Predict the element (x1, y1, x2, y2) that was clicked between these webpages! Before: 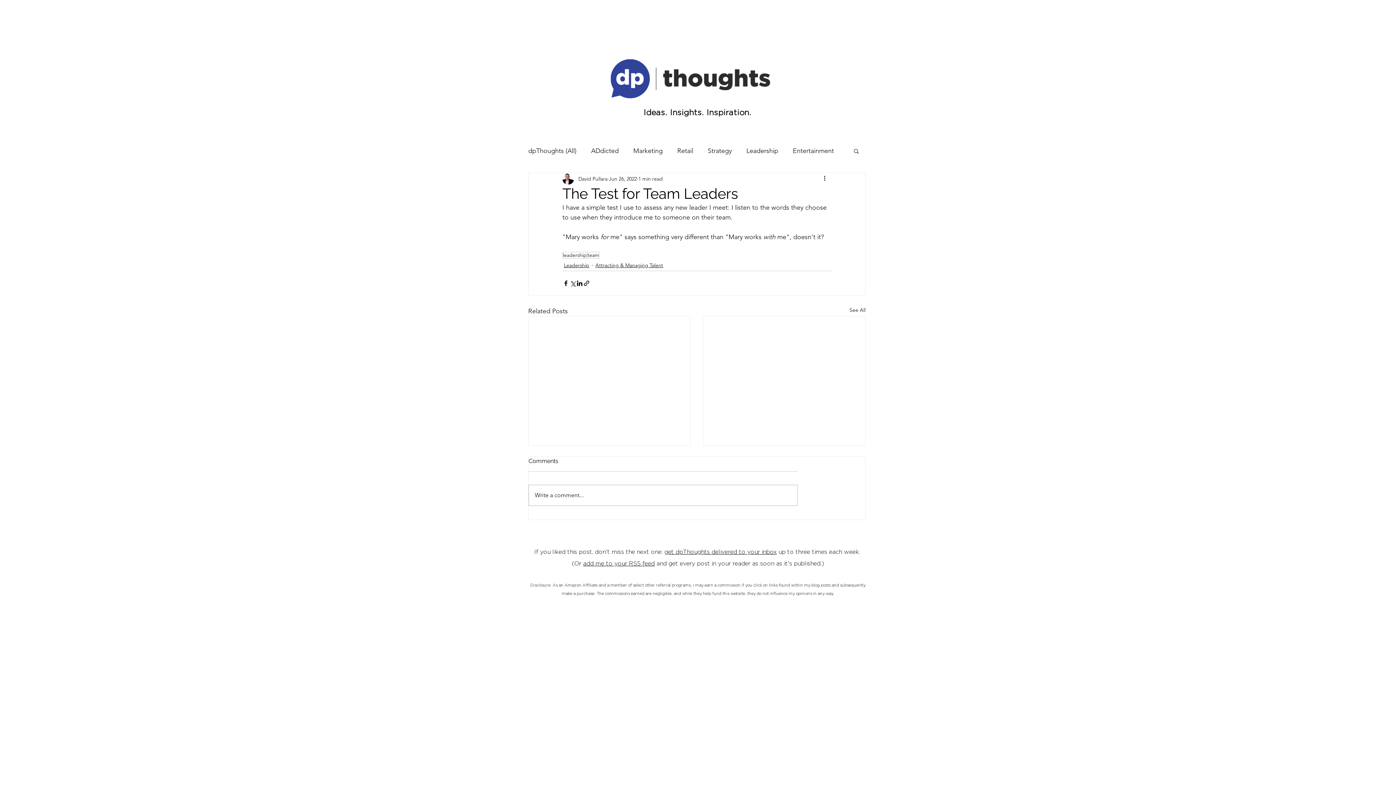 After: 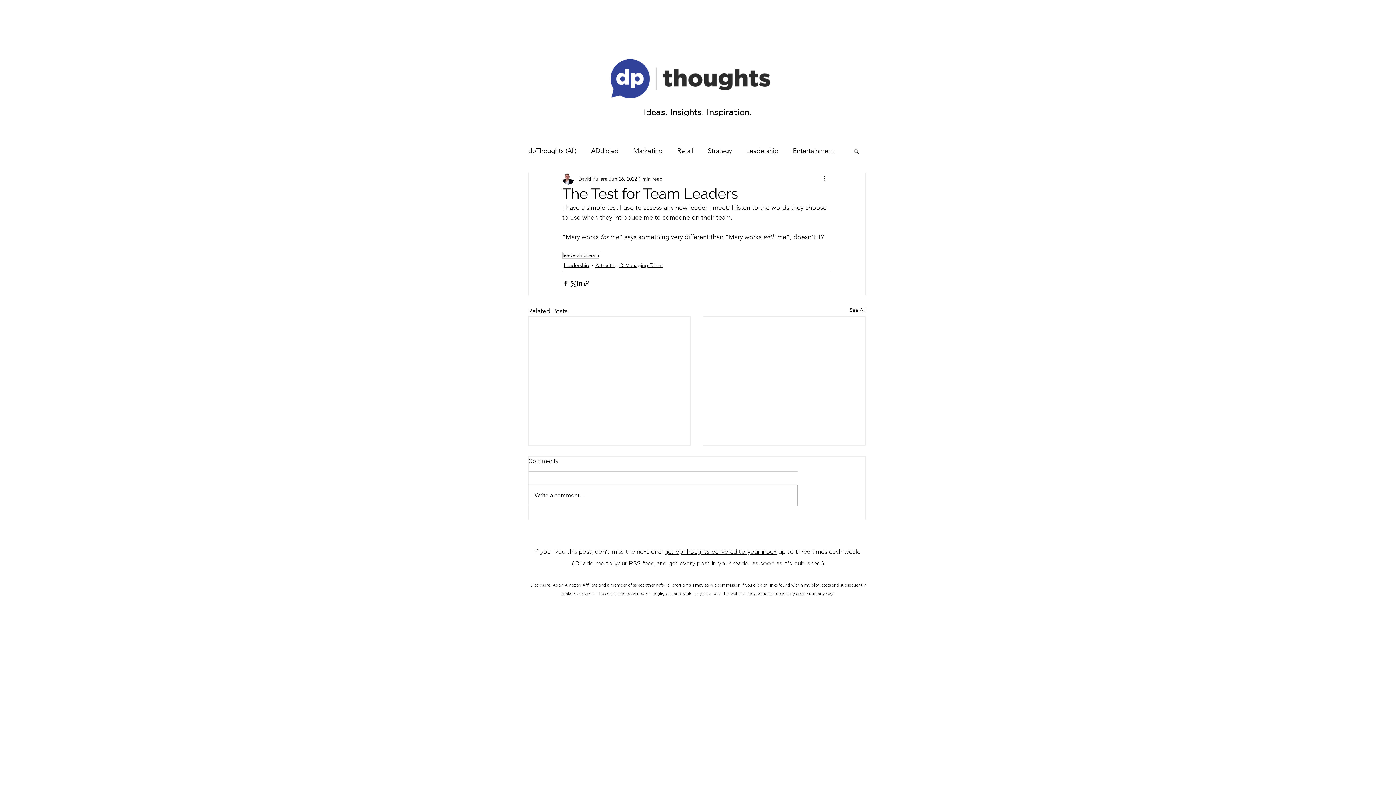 Action: label: get dpThoughts delivered to your inbox bbox: (664, 549, 776, 555)